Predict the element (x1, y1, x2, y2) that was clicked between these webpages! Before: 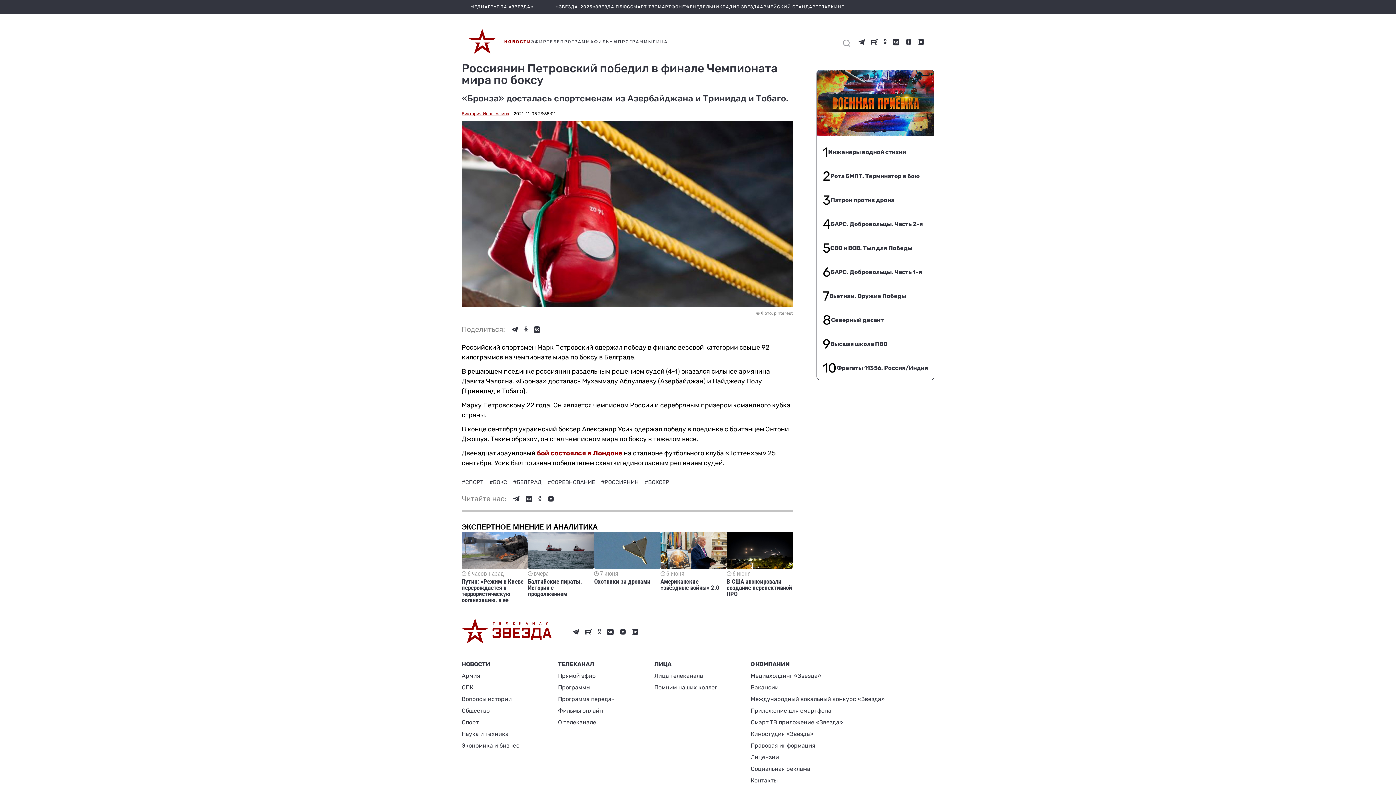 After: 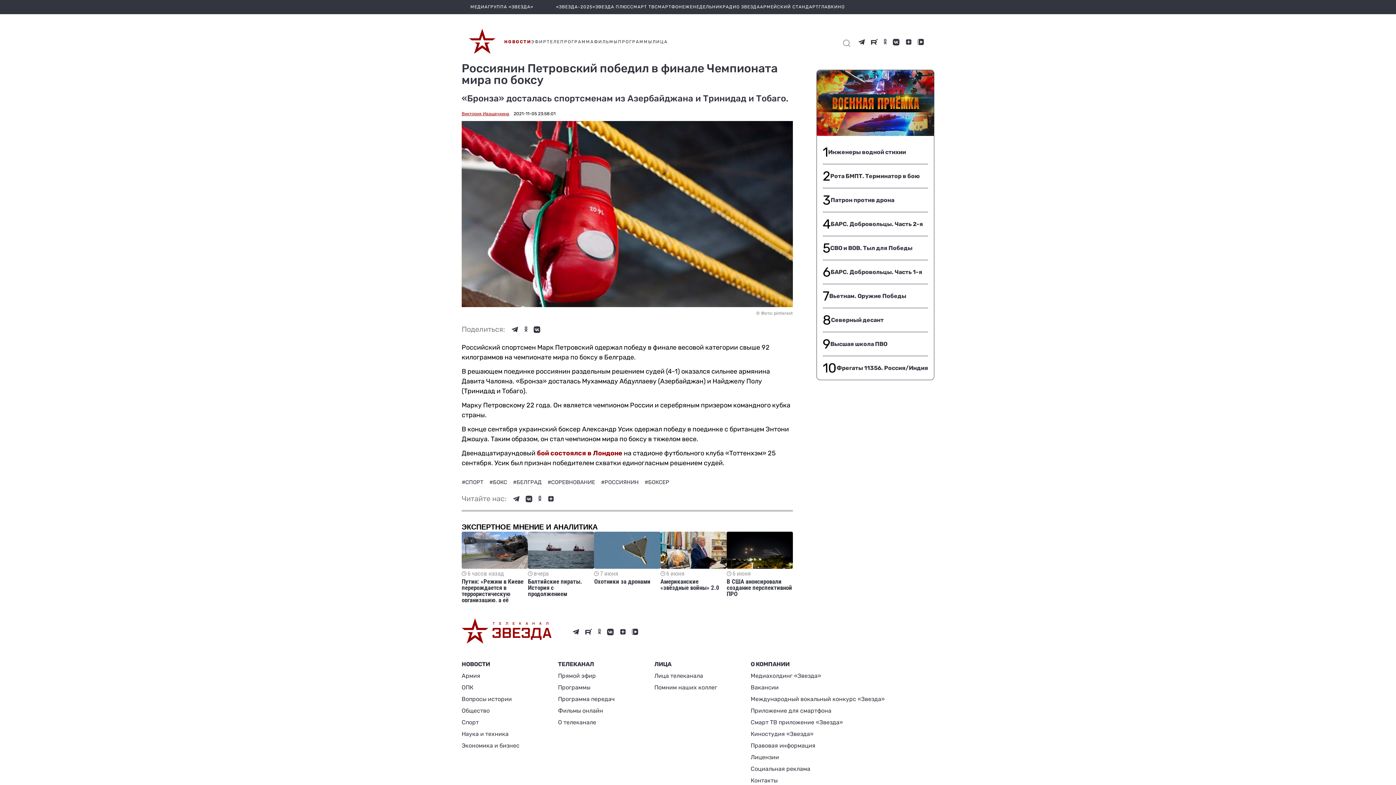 Action: bbox: (858, 38, 865, 45)